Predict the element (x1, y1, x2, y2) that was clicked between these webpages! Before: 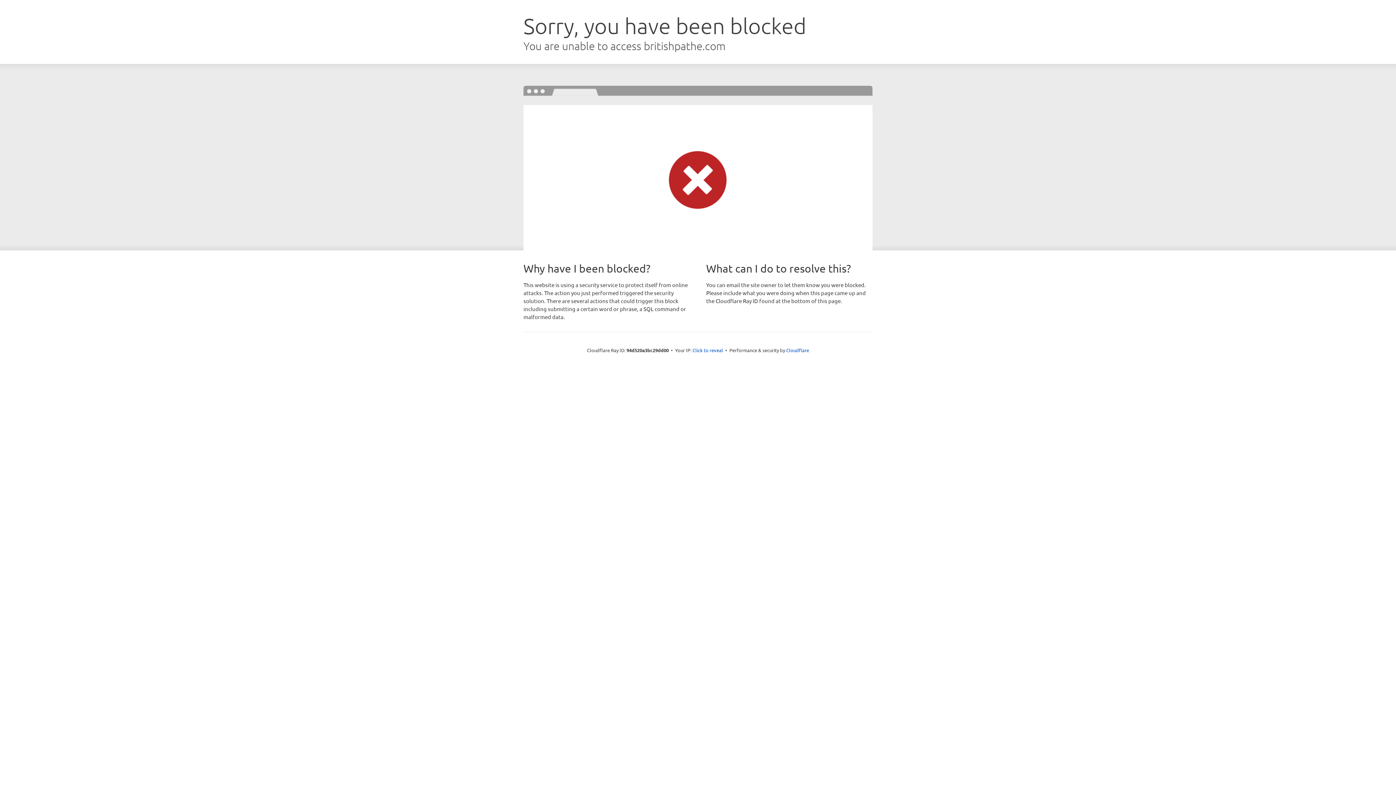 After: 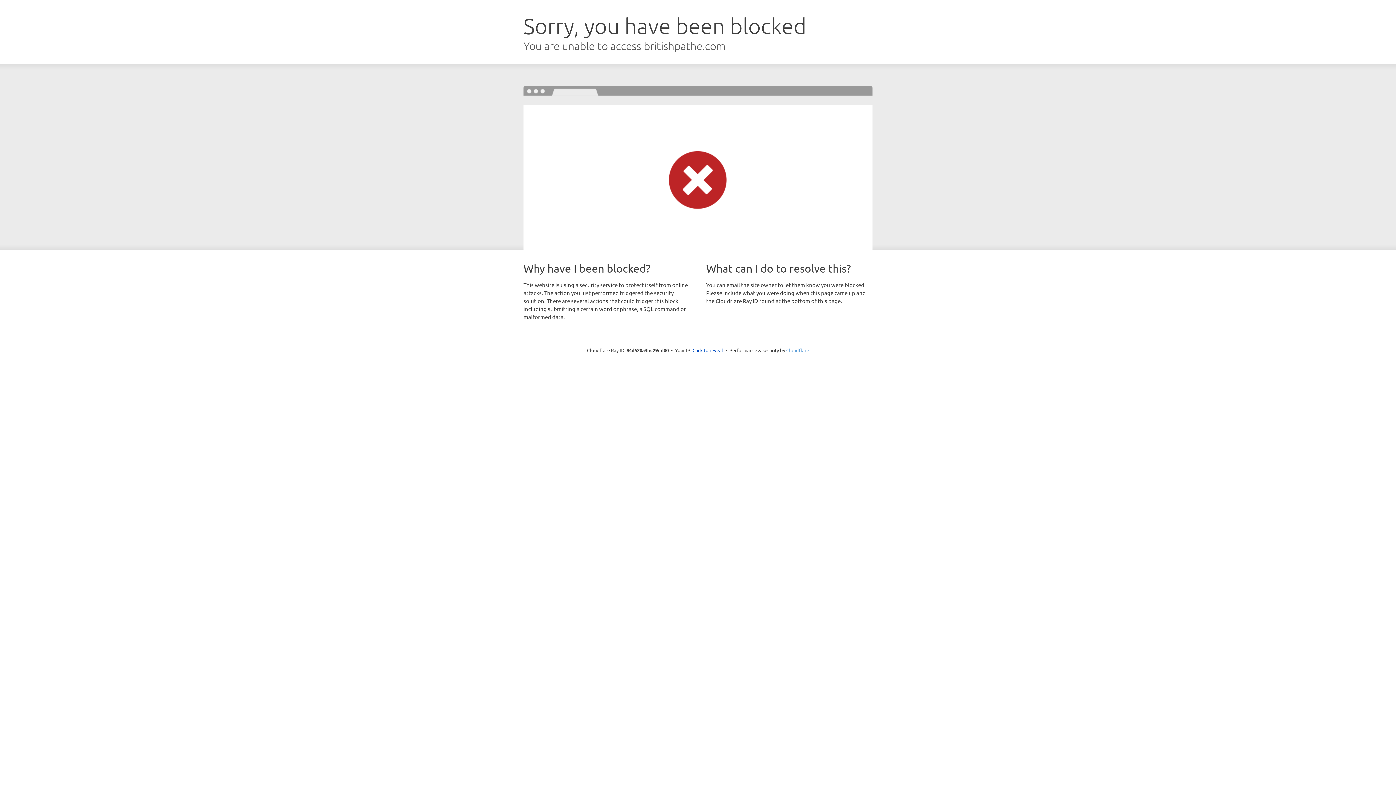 Action: bbox: (786, 347, 809, 353) label: Cloudflare